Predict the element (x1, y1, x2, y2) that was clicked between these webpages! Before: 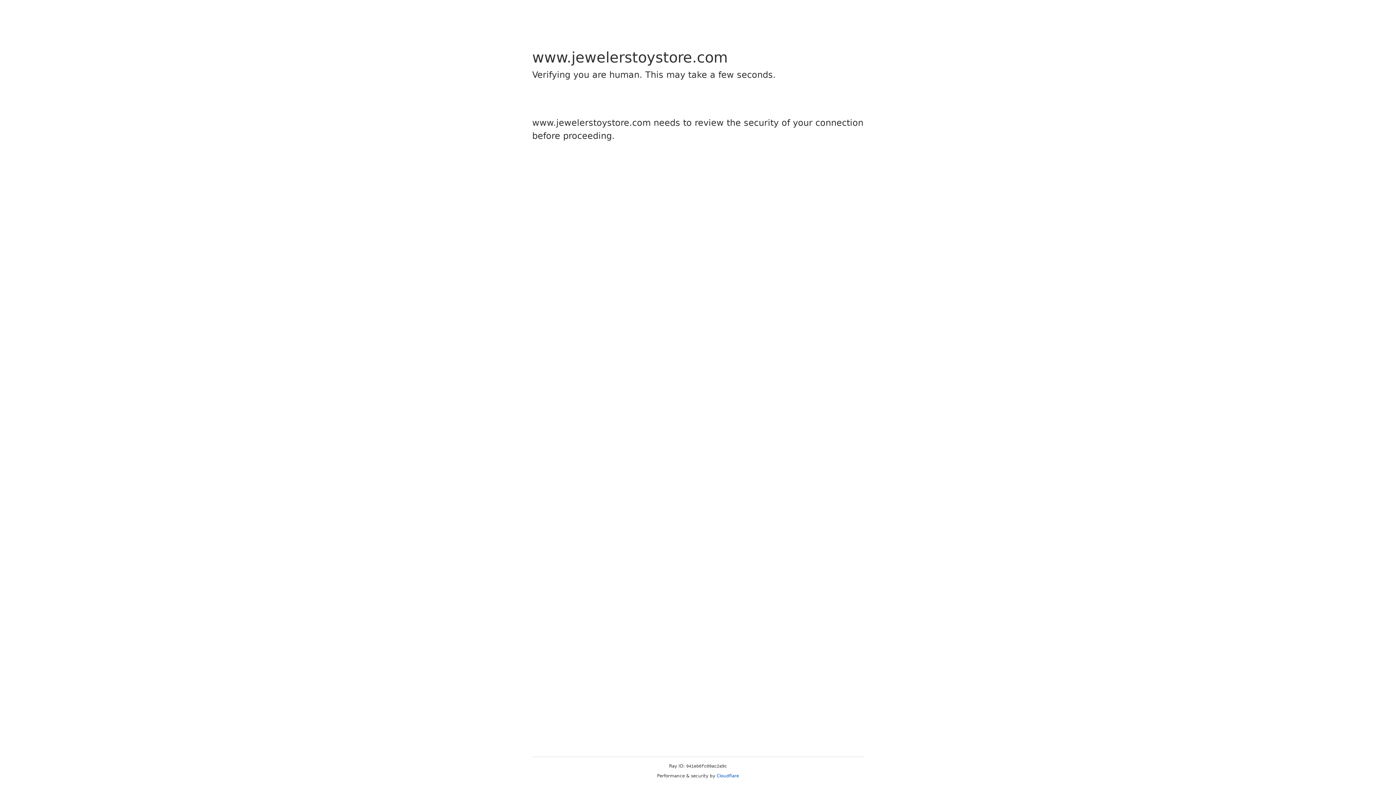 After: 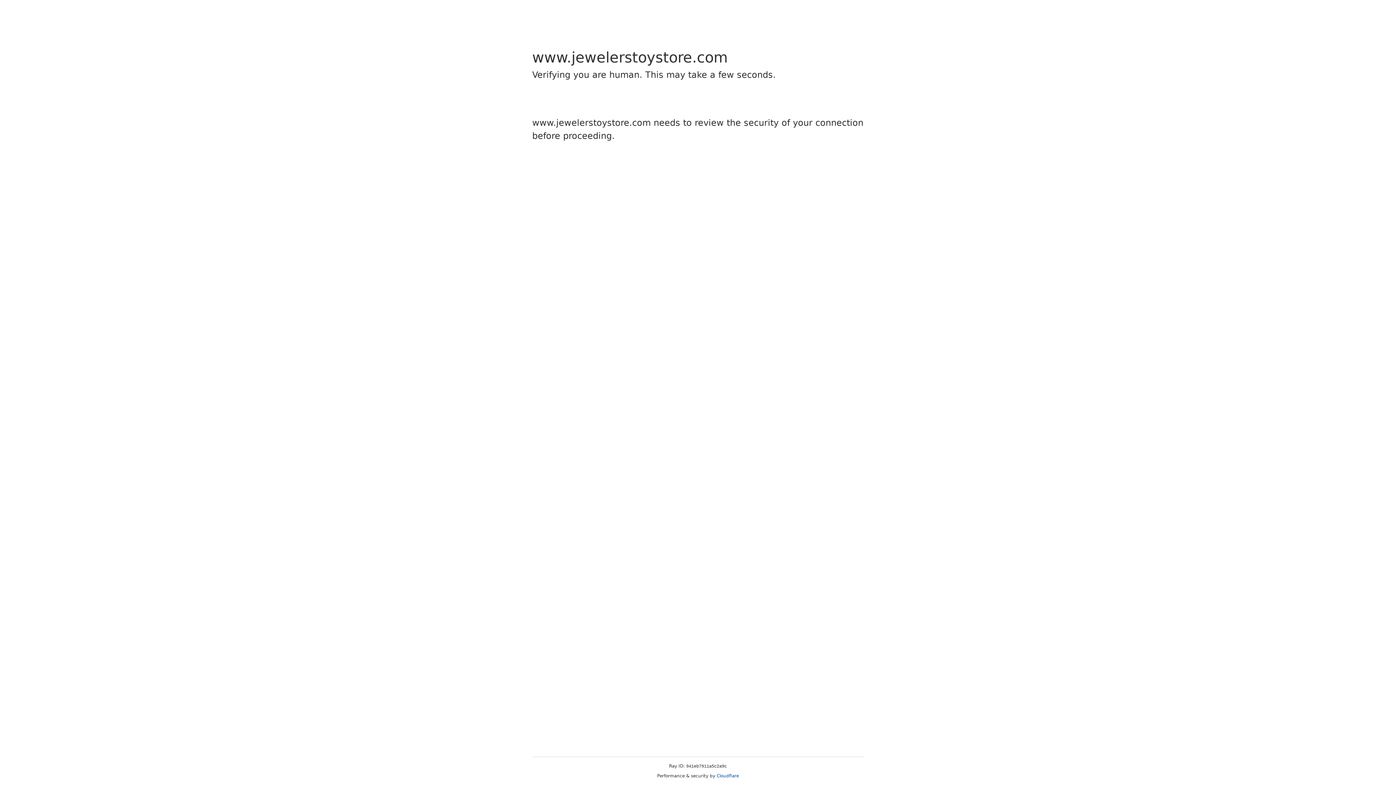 Action: label: Cloudflare bbox: (716, 773, 739, 778)